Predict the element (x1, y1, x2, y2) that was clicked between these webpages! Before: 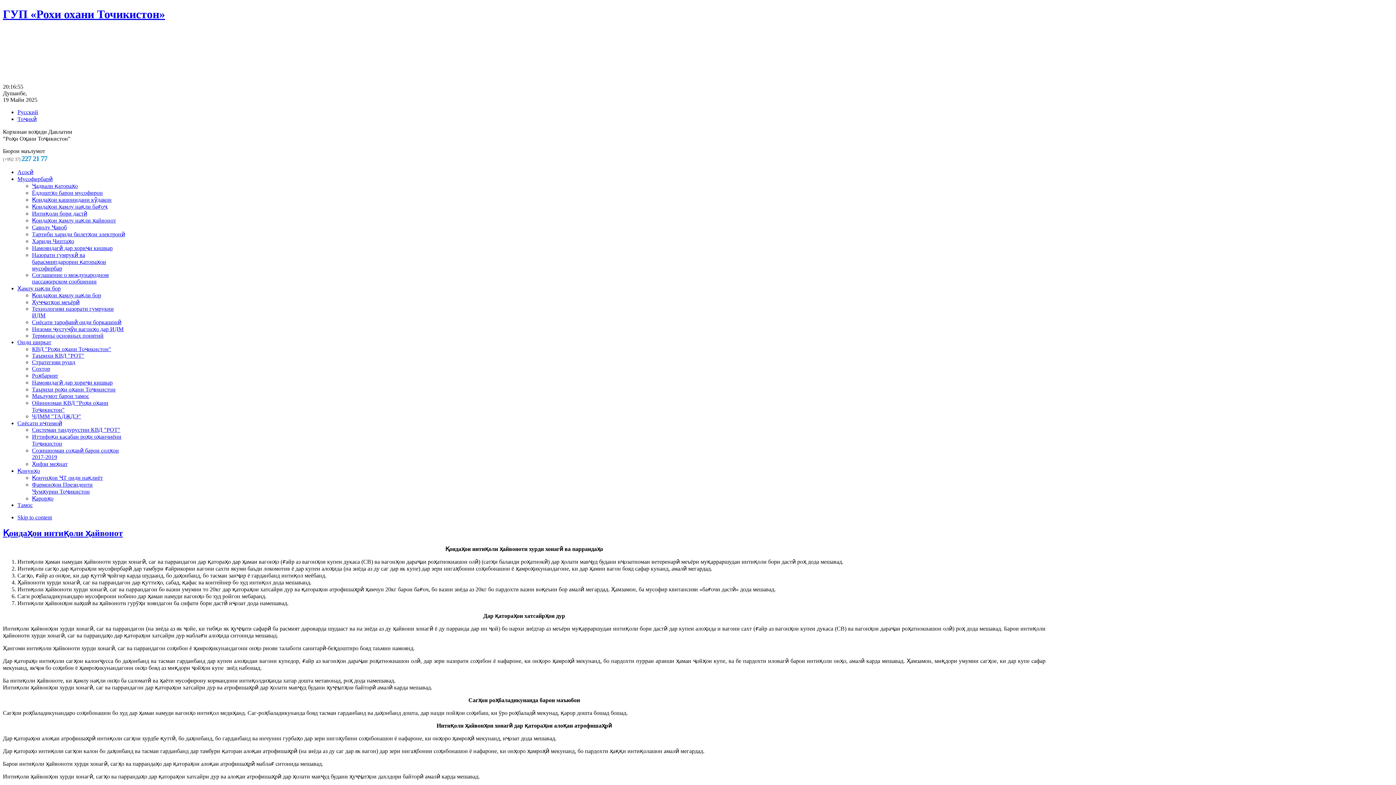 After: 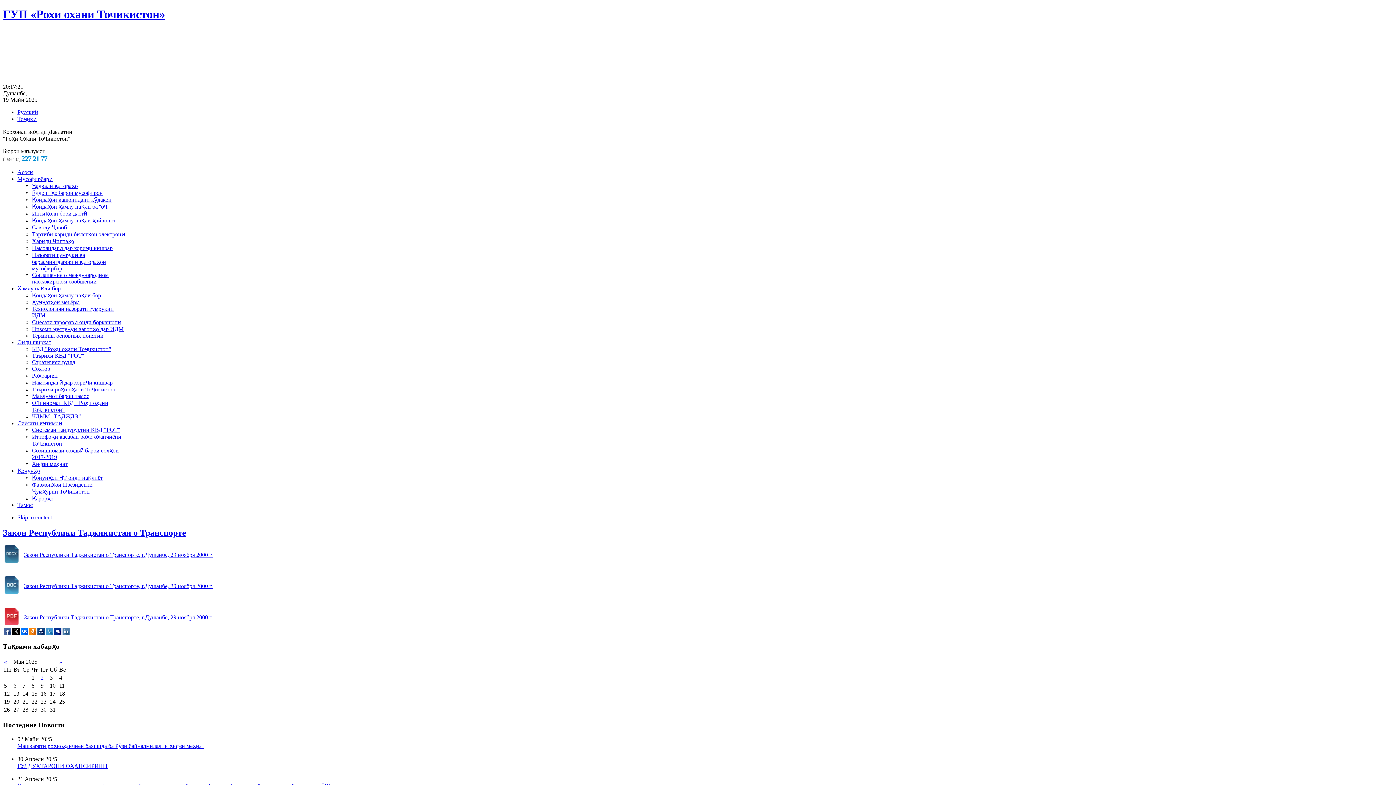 Action: label: Қонунҳои ҶТ оиди нақлиёт bbox: (32, 474, 102, 481)